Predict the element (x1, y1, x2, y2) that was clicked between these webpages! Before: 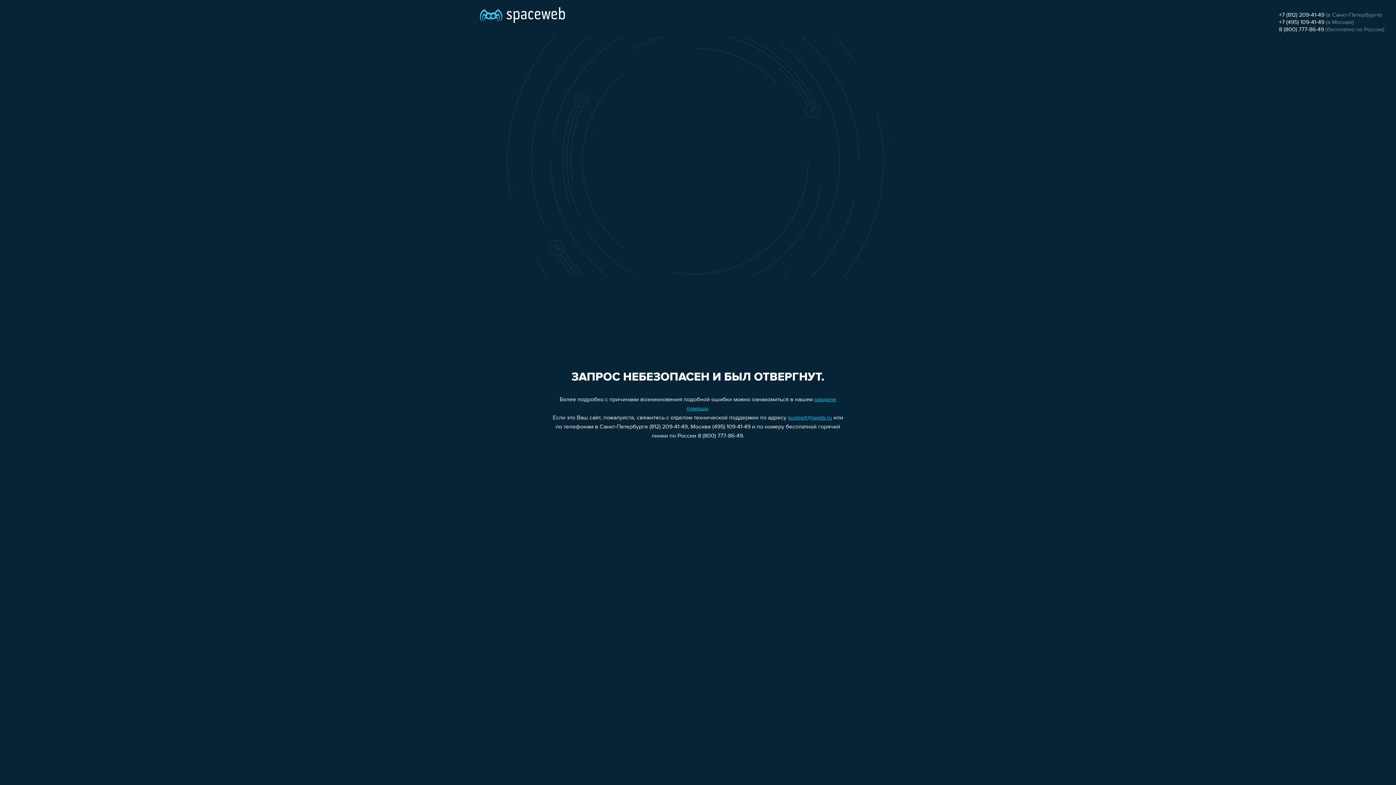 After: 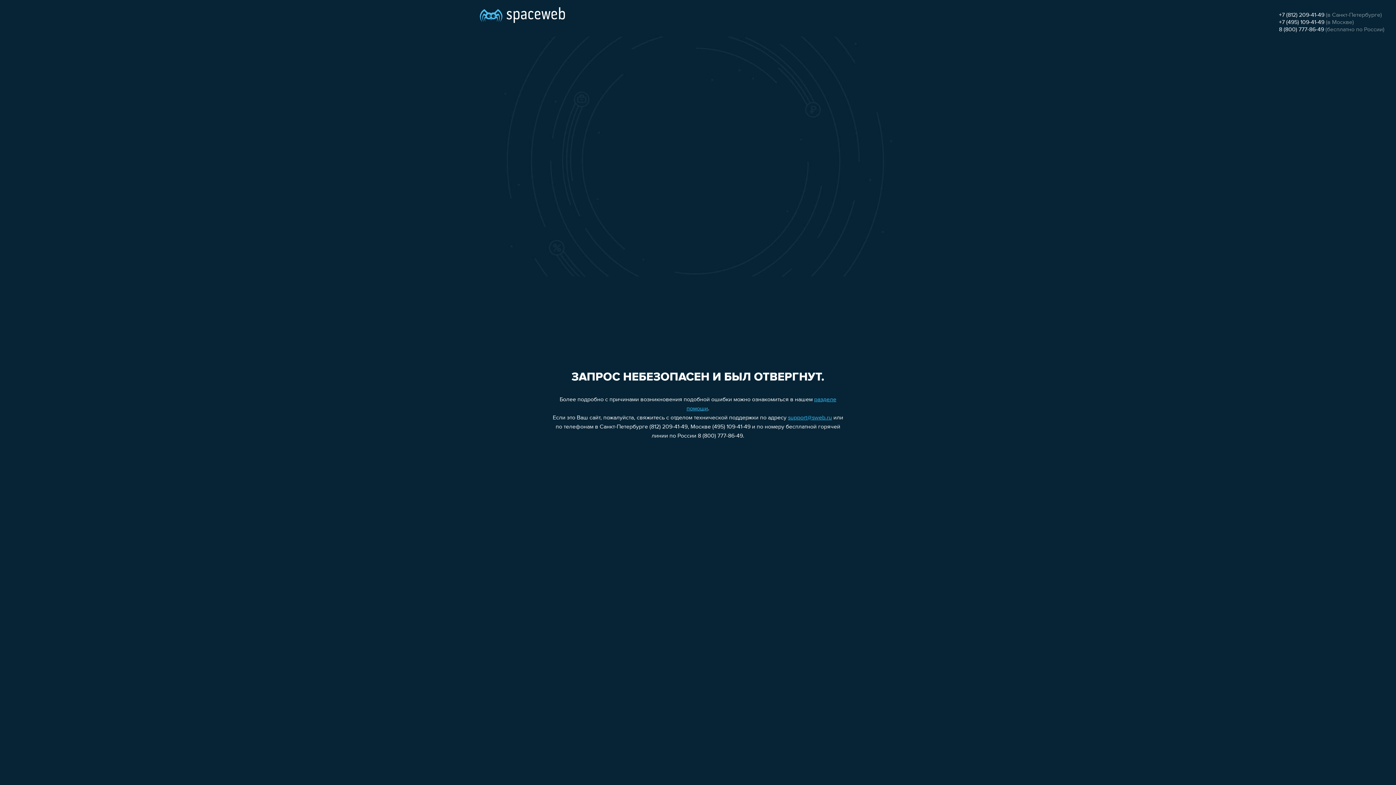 Action: bbox: (1279, 26, 1324, 32) label: 8 (800) 777-86-49